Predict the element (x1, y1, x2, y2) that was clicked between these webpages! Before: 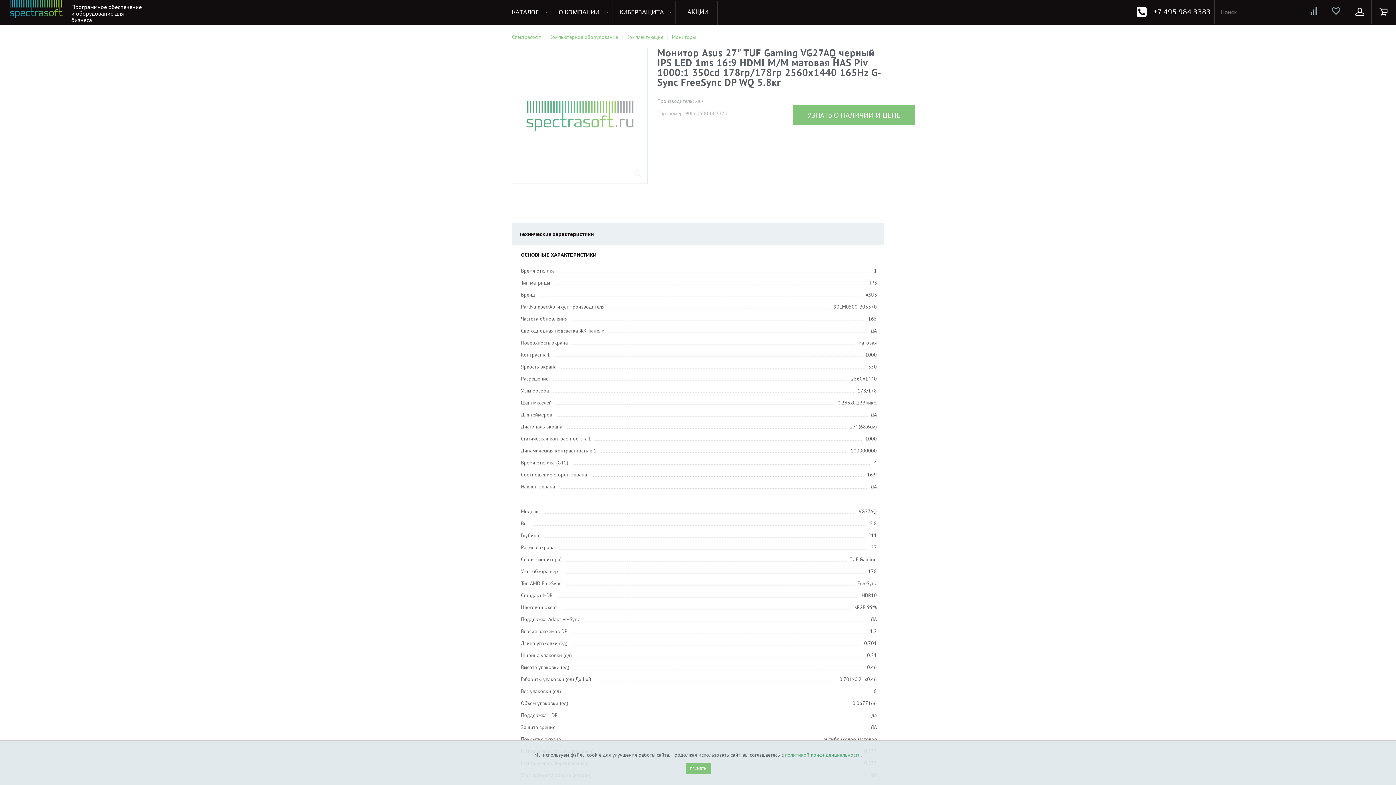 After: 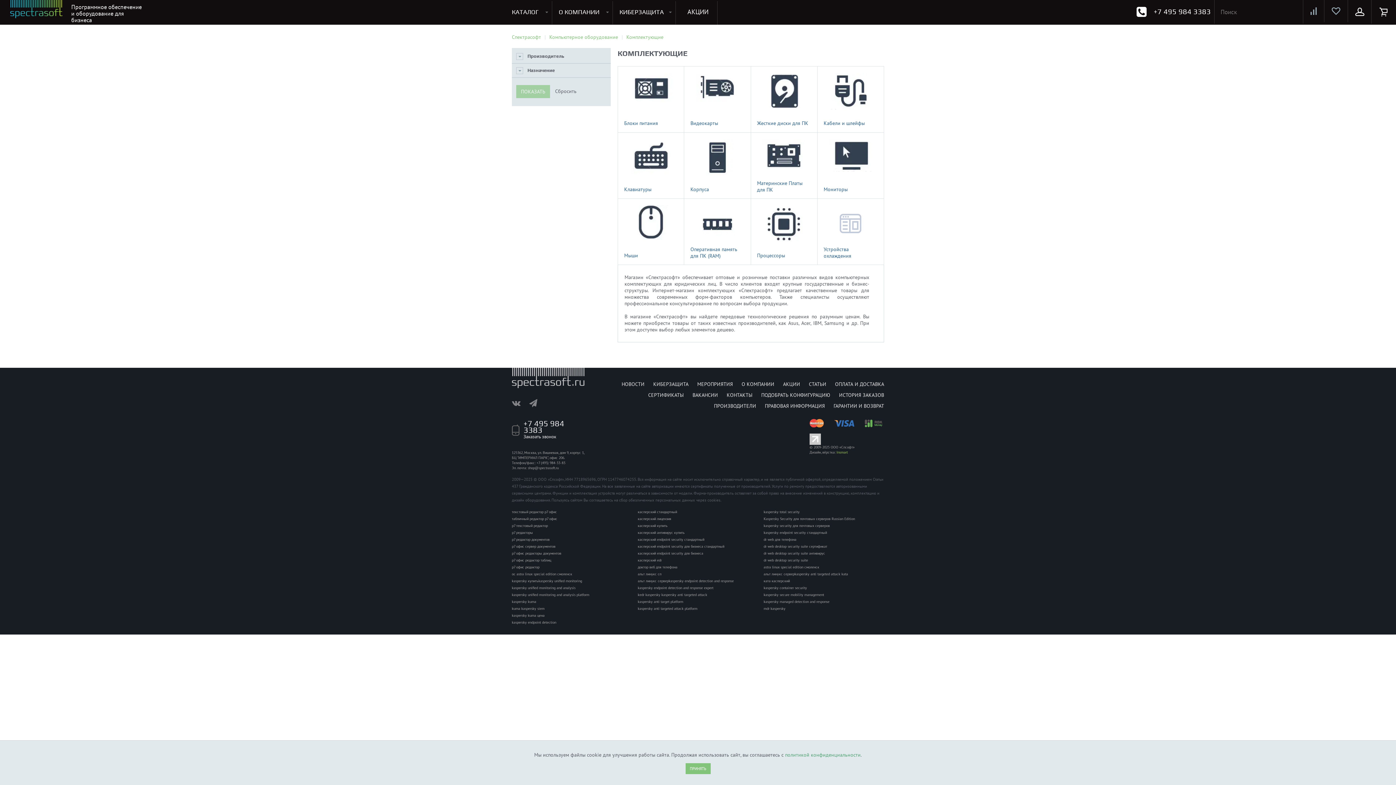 Action: label: Комплектующие bbox: (626, 33, 663, 40)